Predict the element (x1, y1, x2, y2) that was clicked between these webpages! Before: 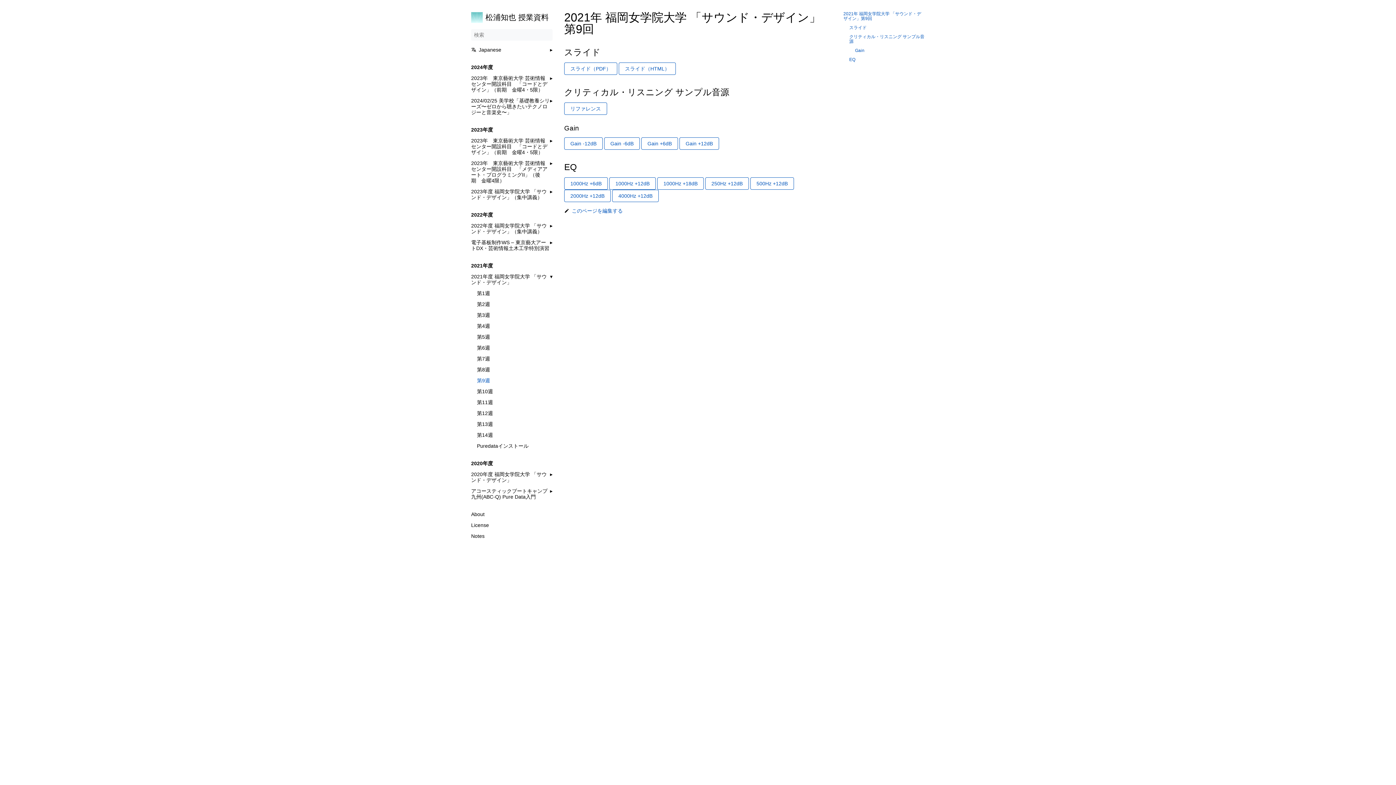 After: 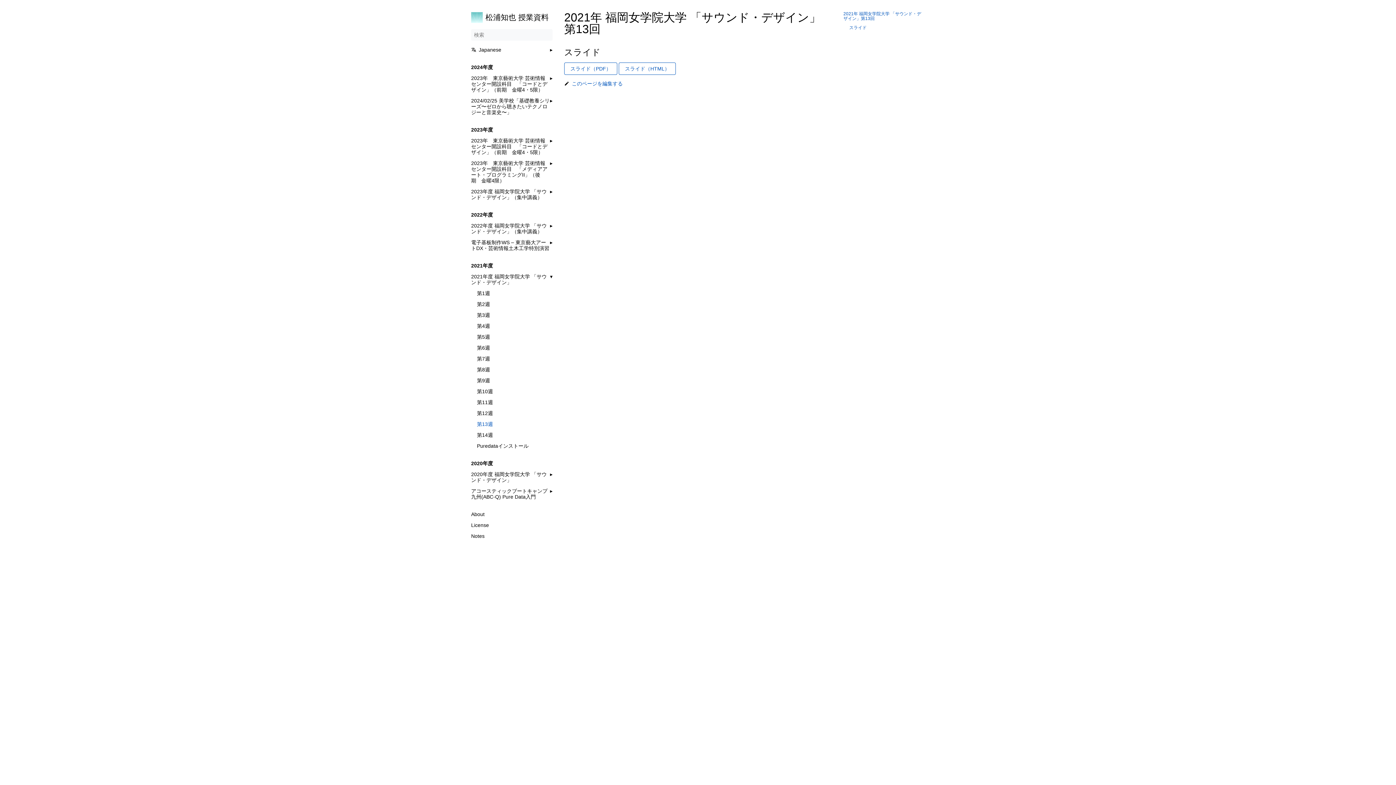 Action: label: 第13週 bbox: (477, 421, 552, 427)